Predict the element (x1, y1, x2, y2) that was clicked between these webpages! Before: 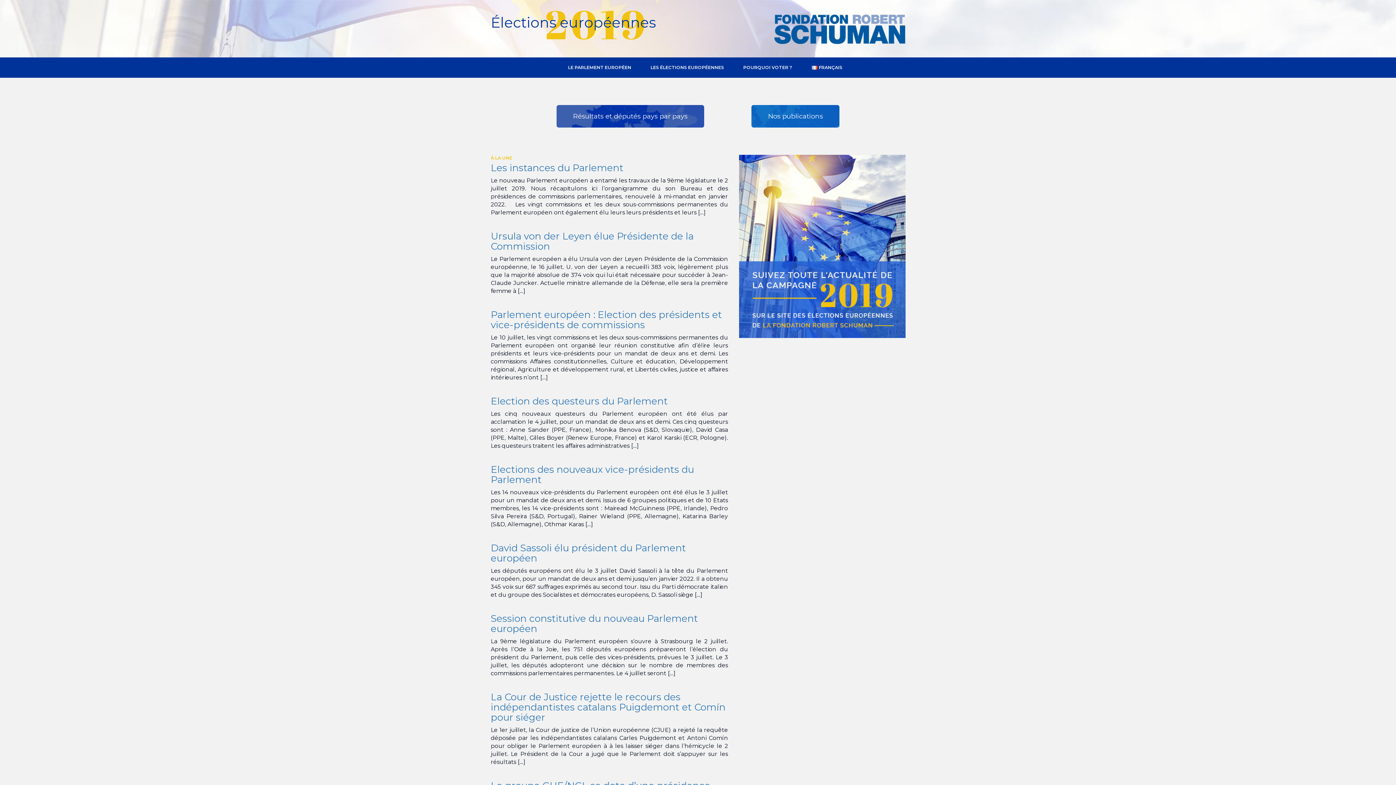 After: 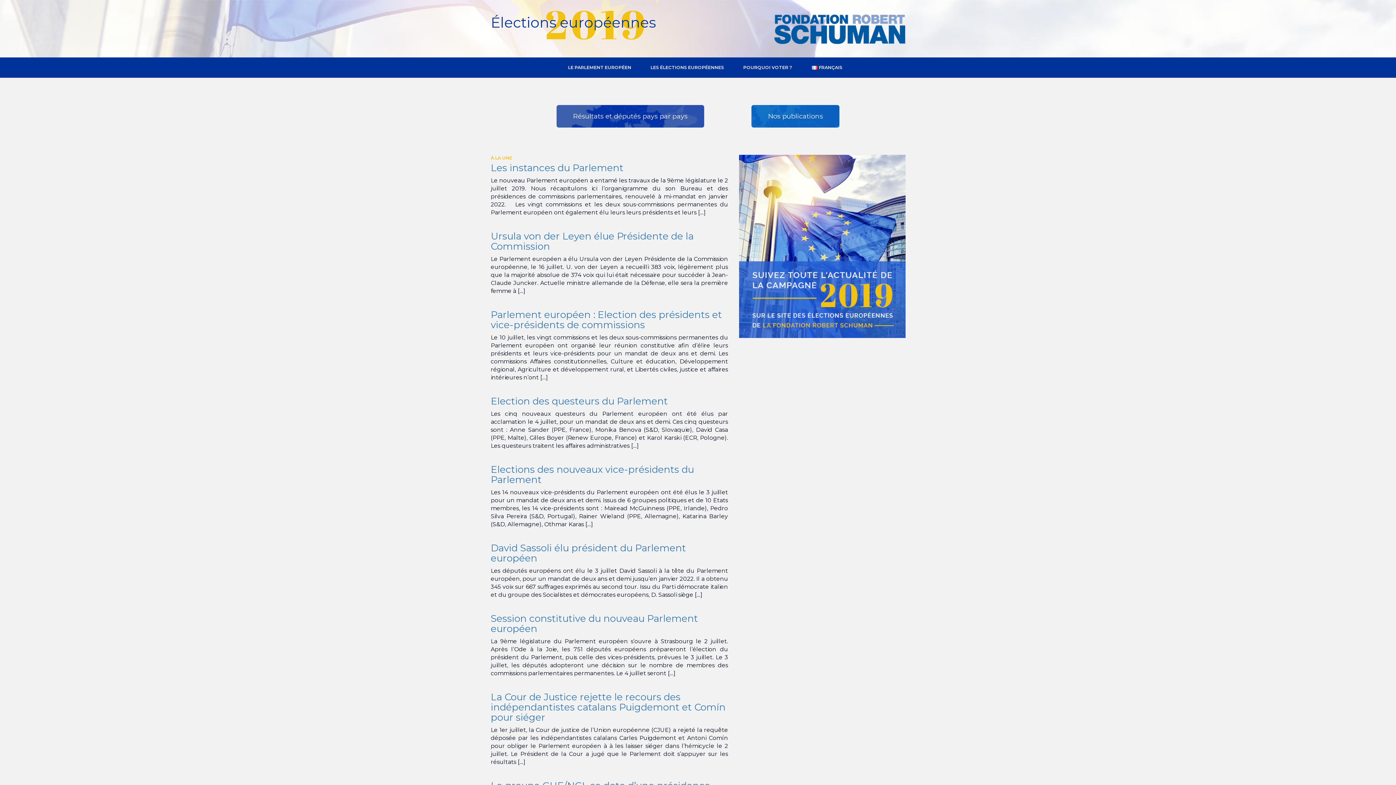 Action: label: Les instances du Parlement bbox: (490, 162, 623, 173)